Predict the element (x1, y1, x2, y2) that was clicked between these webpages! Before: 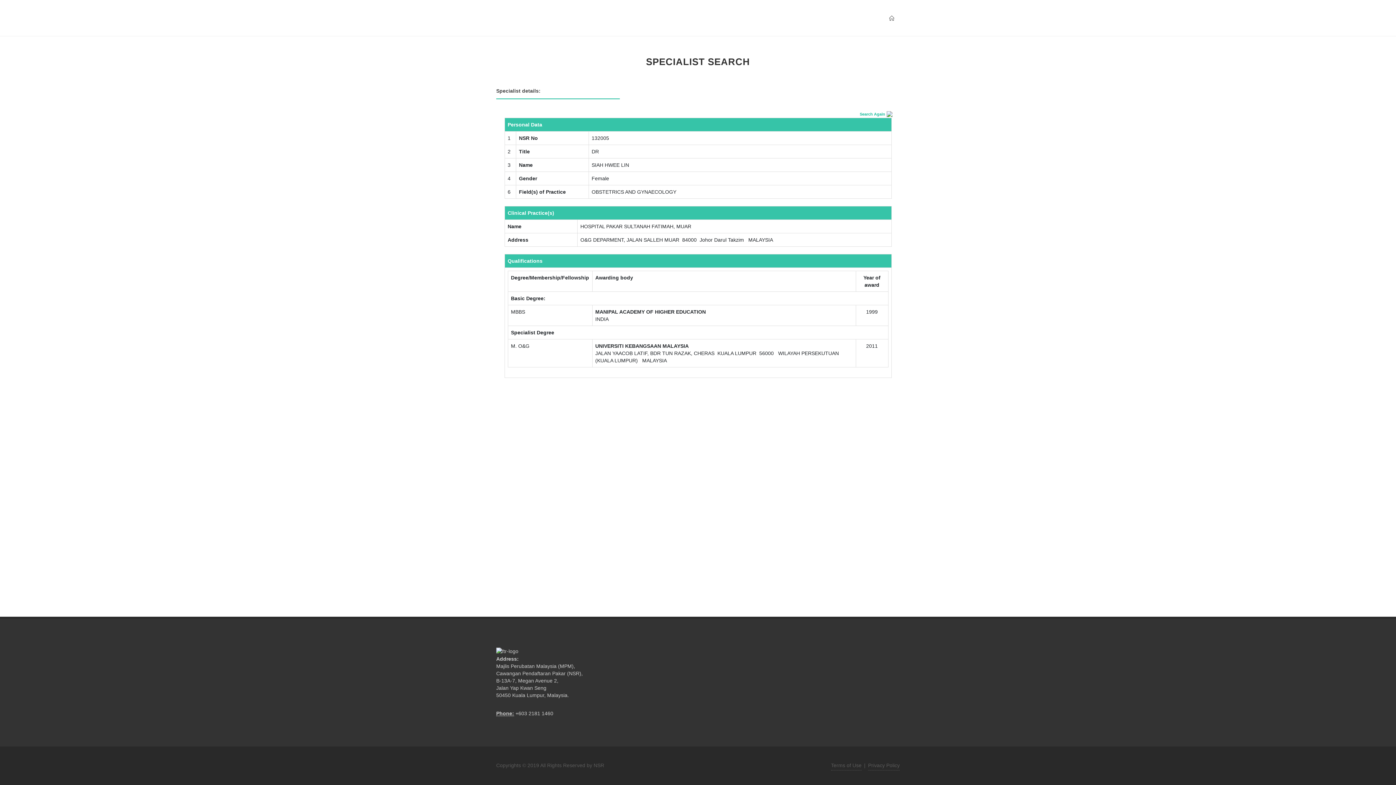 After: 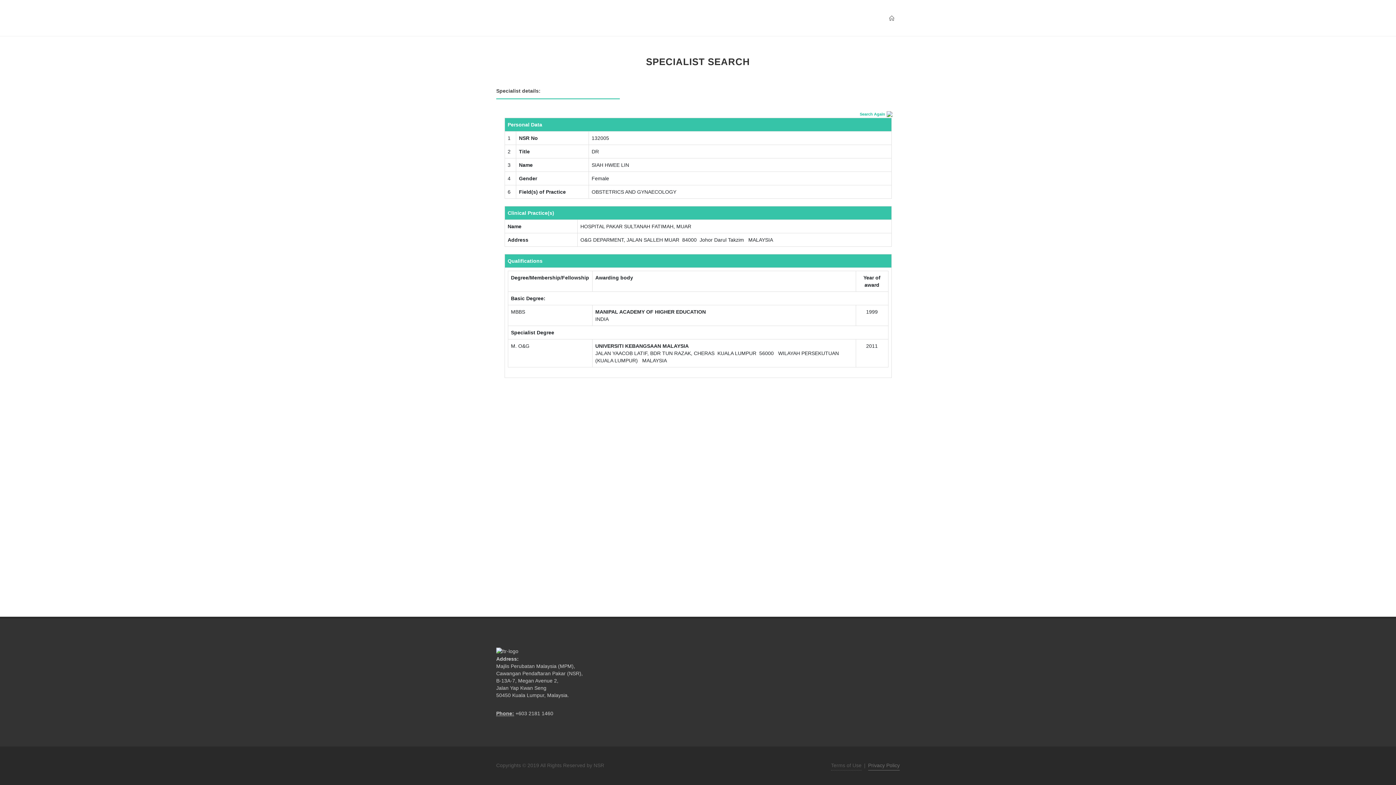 Action: bbox: (868, 761, 899, 770) label: Privacy Policy